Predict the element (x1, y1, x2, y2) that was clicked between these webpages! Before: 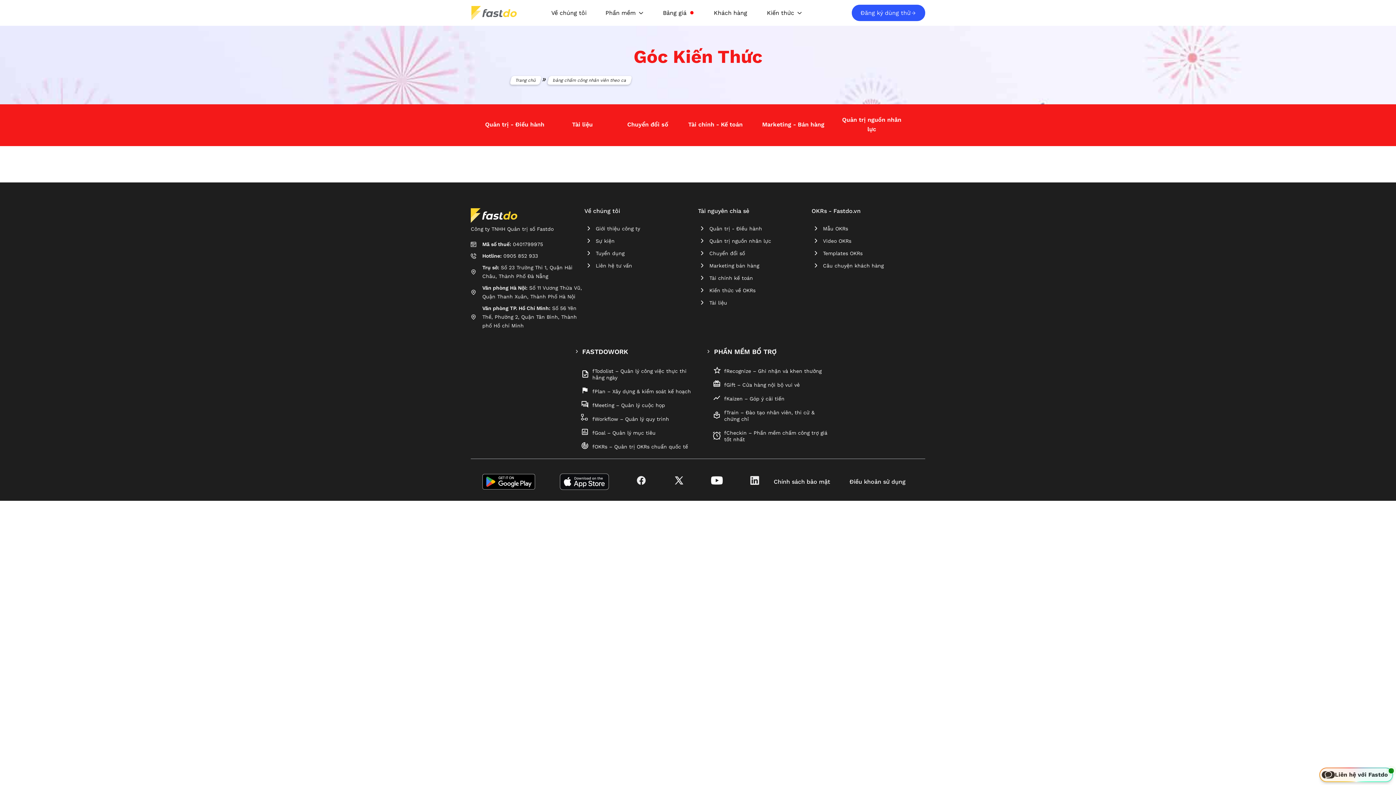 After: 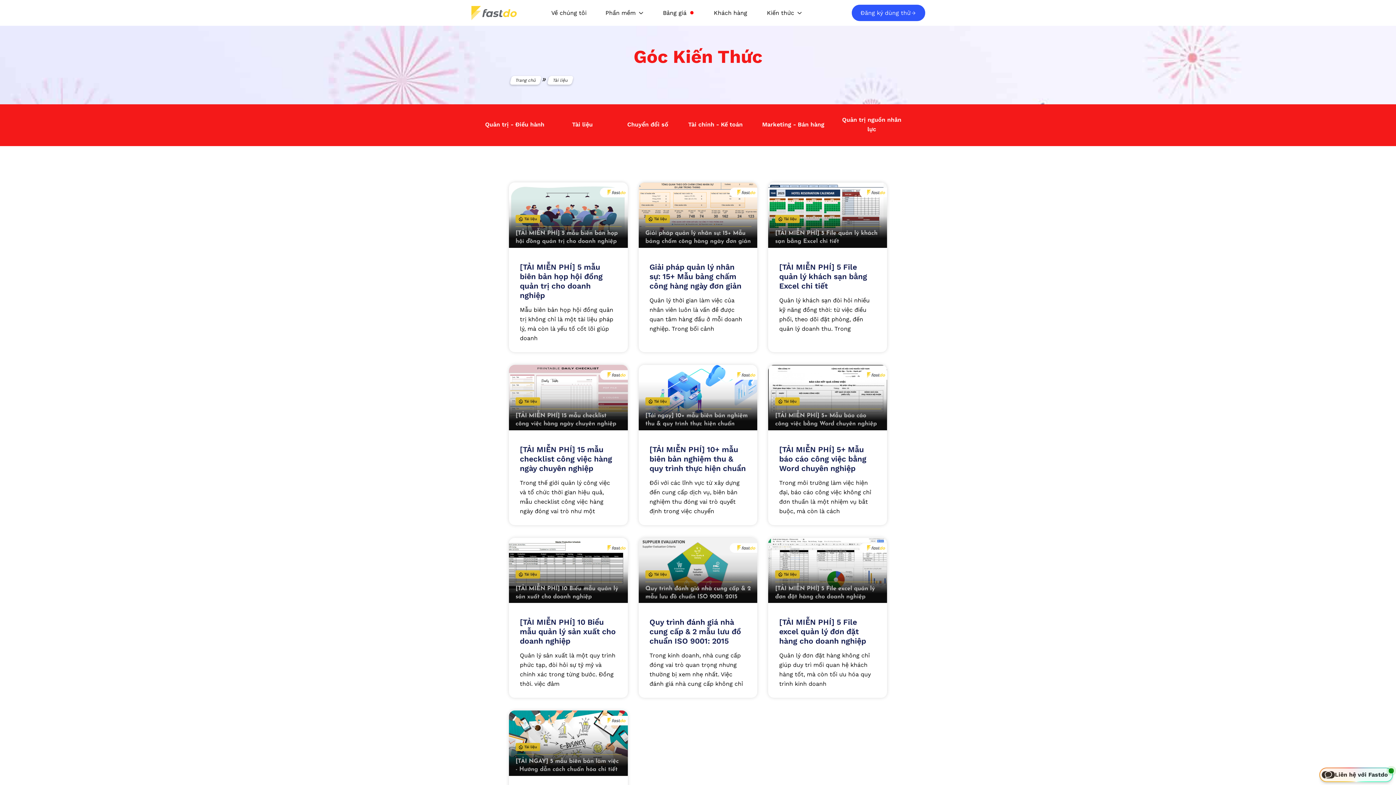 Action: label: Tài liệu bbox: (698, 298, 811, 307)